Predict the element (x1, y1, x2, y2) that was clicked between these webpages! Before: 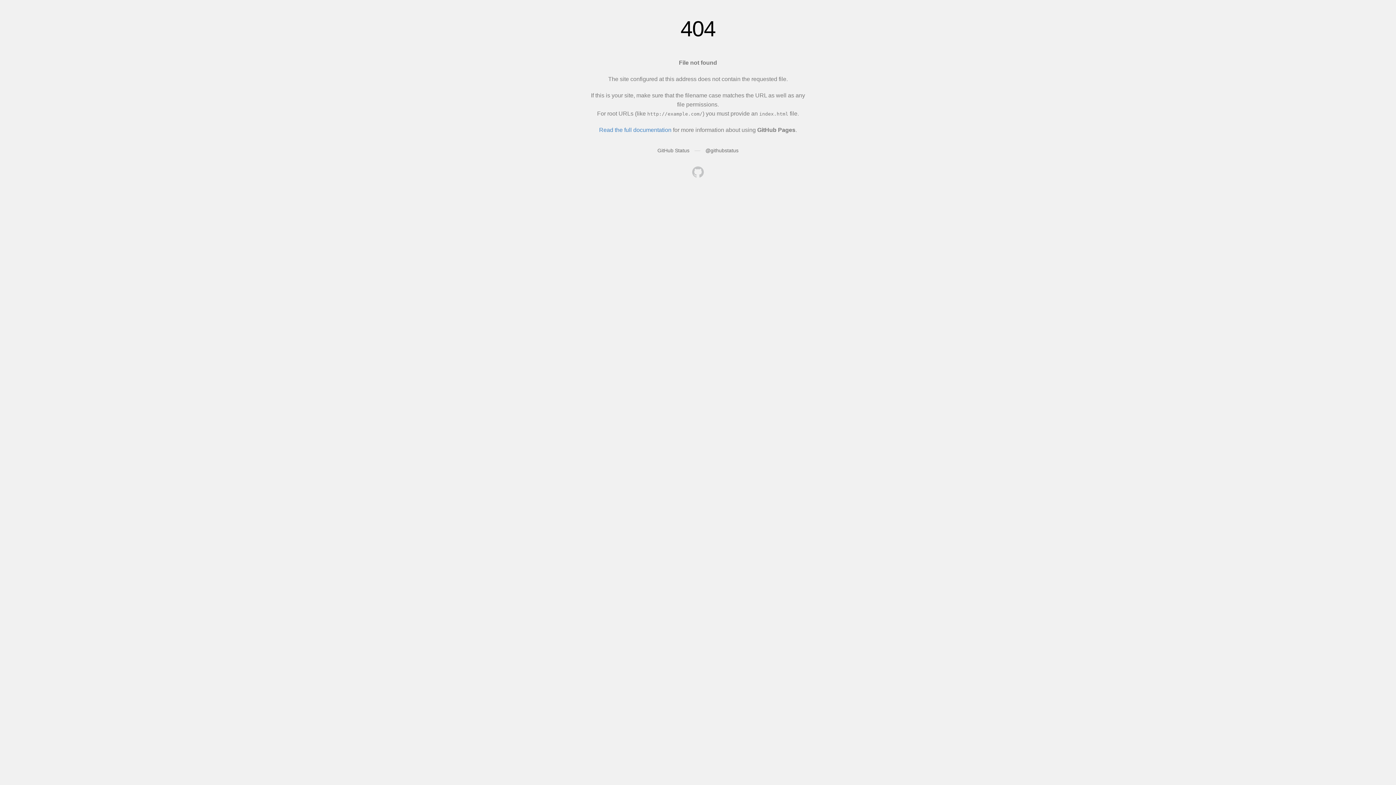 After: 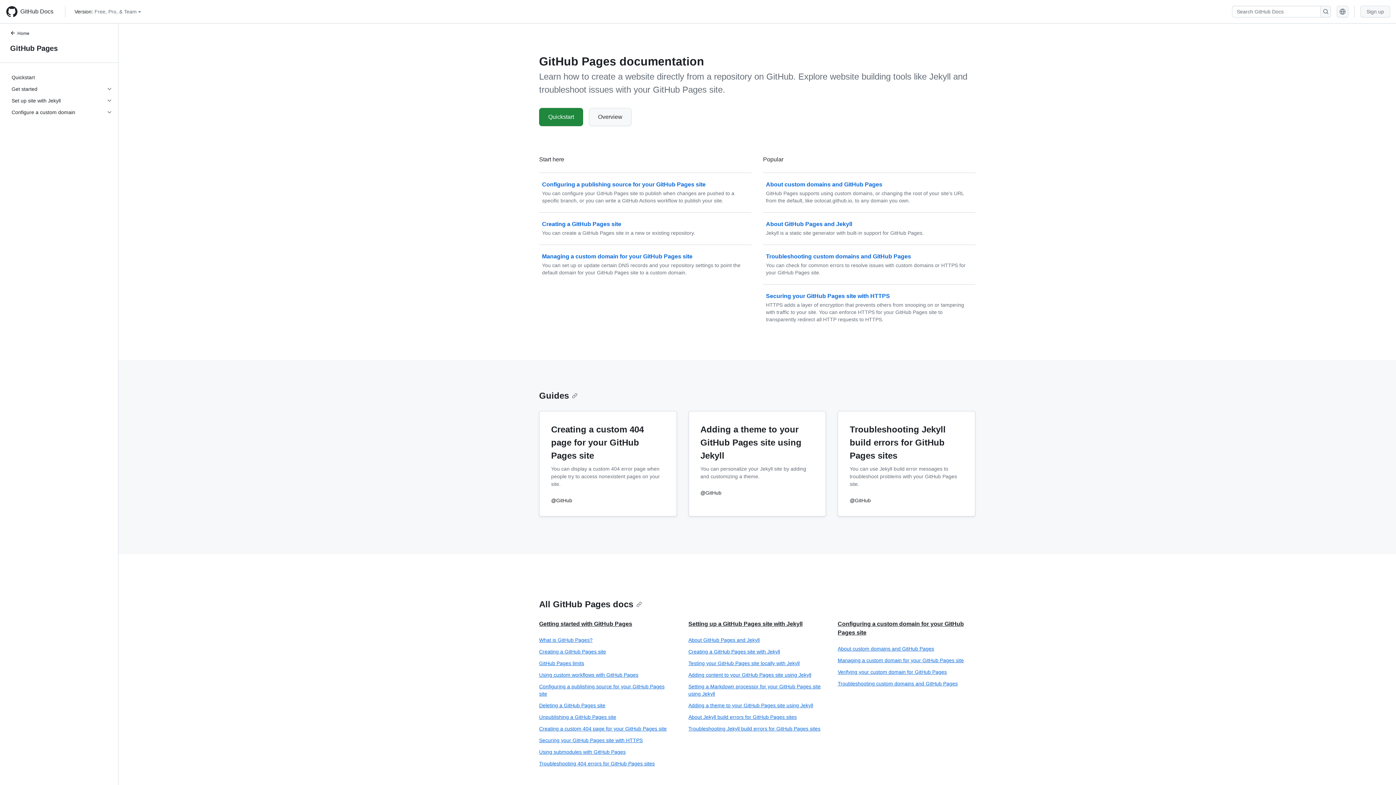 Action: bbox: (599, 126, 671, 133) label: Read the full documentation